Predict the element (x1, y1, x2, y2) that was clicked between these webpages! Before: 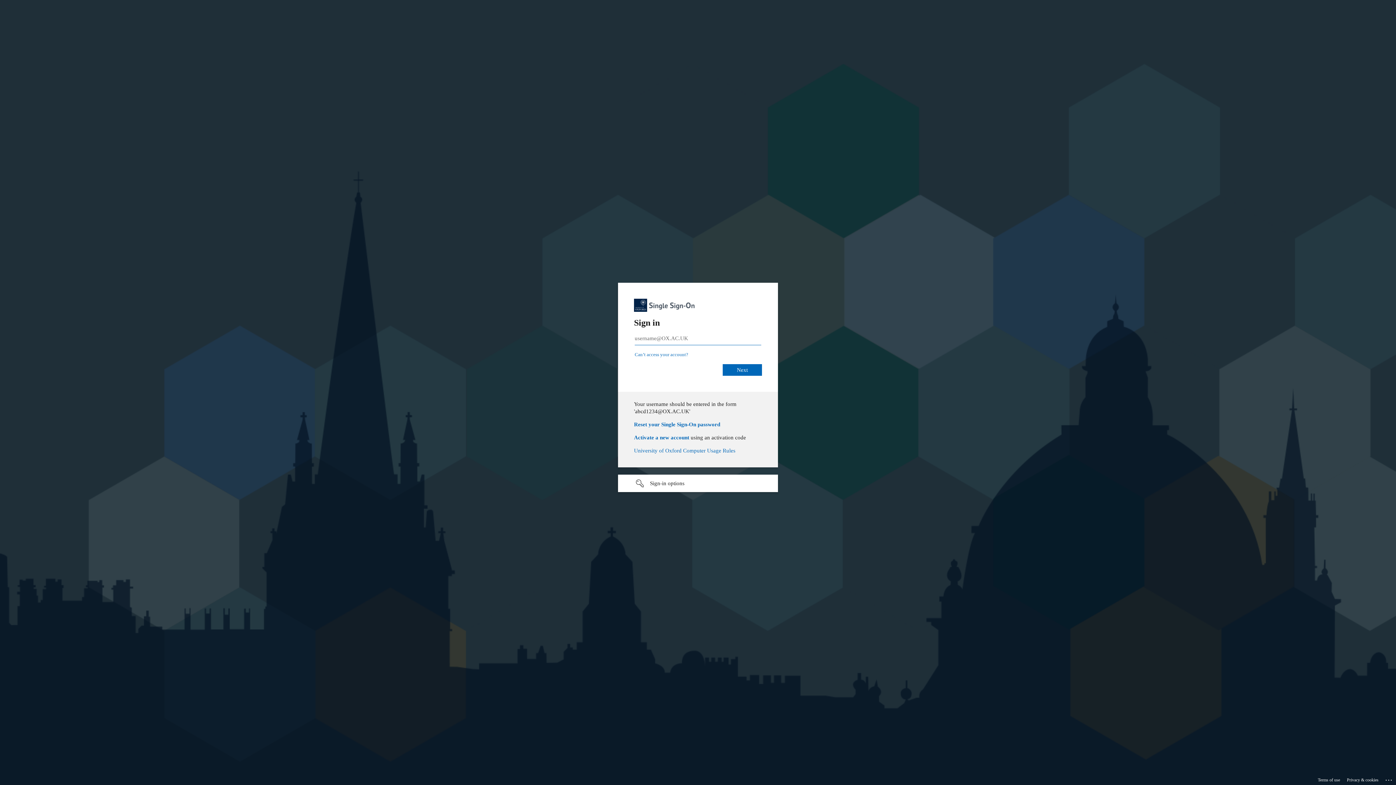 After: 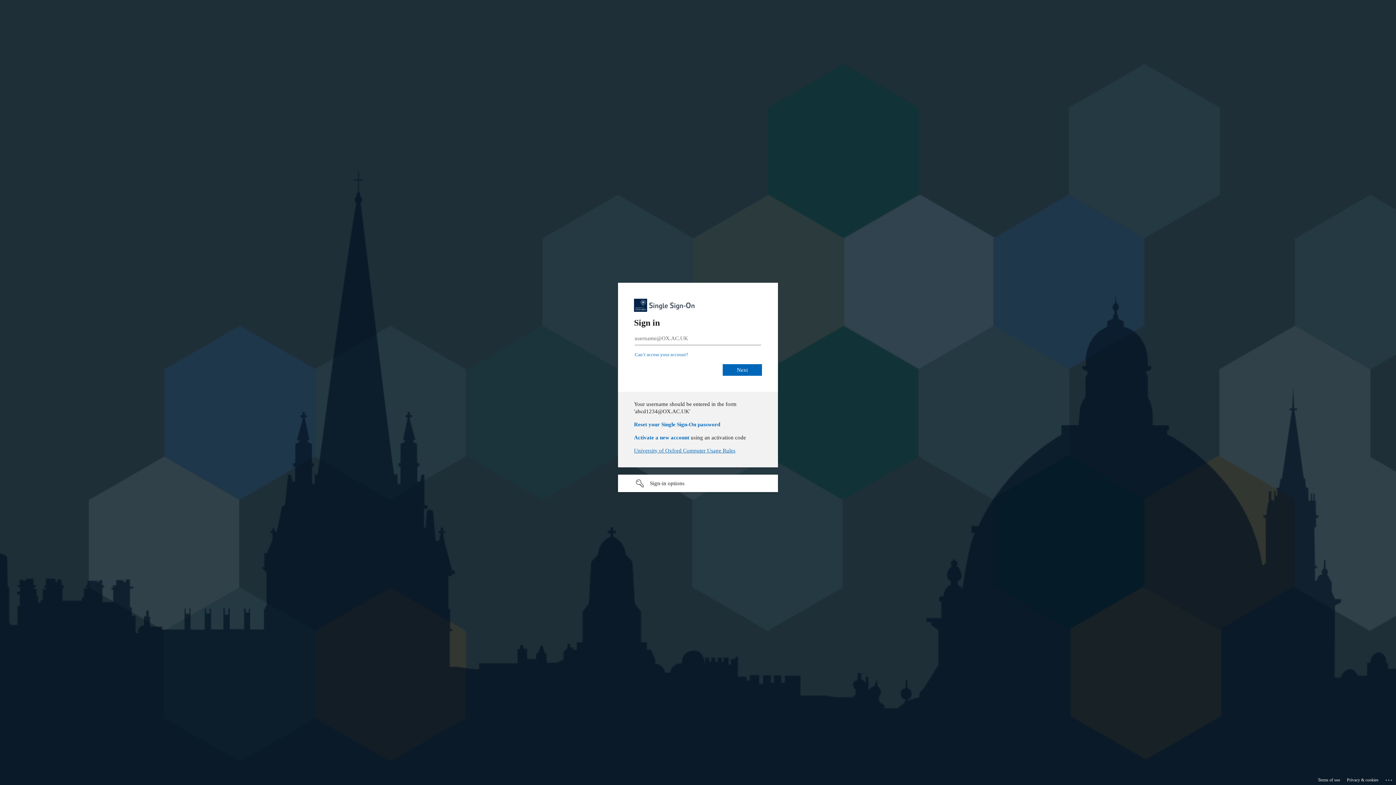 Action: label: University of Oxford Computer Usage Rules bbox: (634, 448, 735, 453)